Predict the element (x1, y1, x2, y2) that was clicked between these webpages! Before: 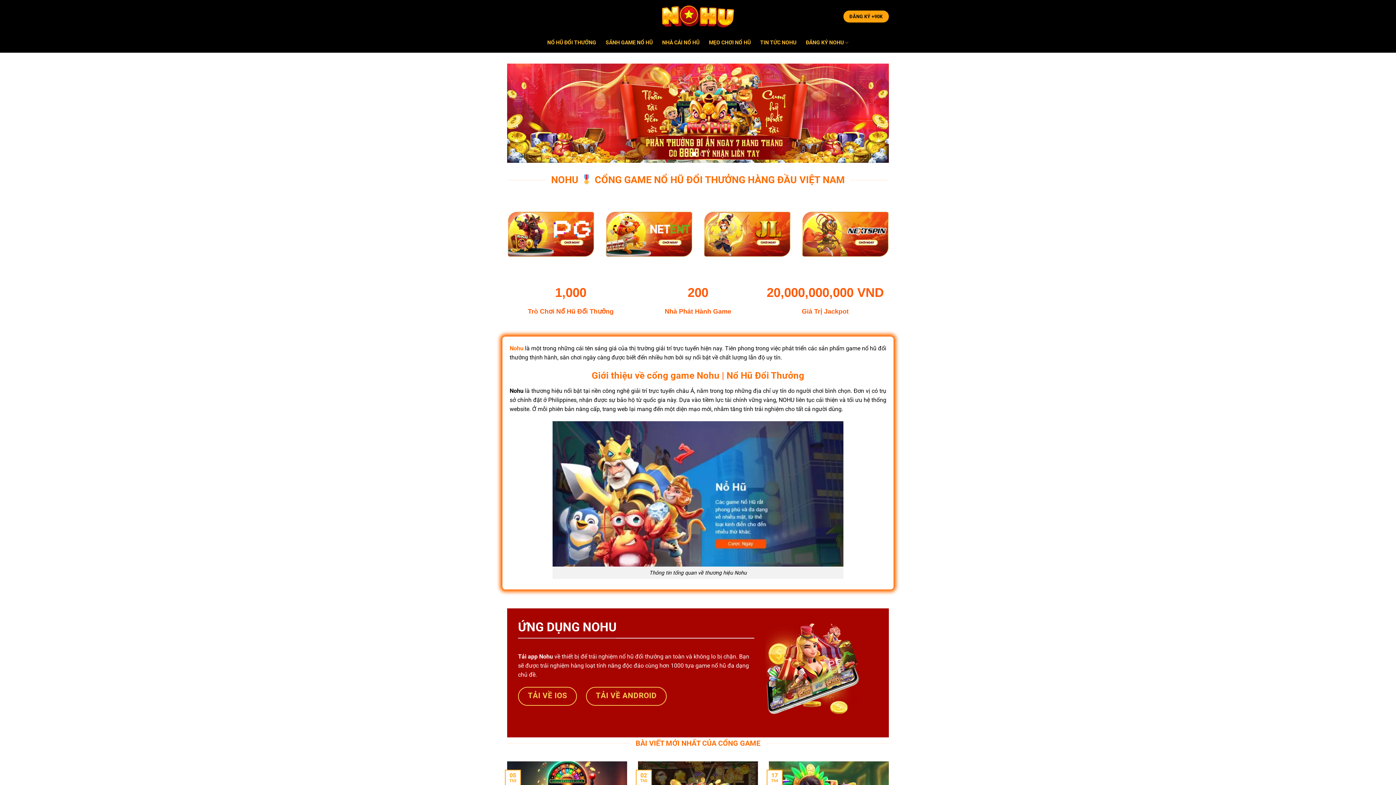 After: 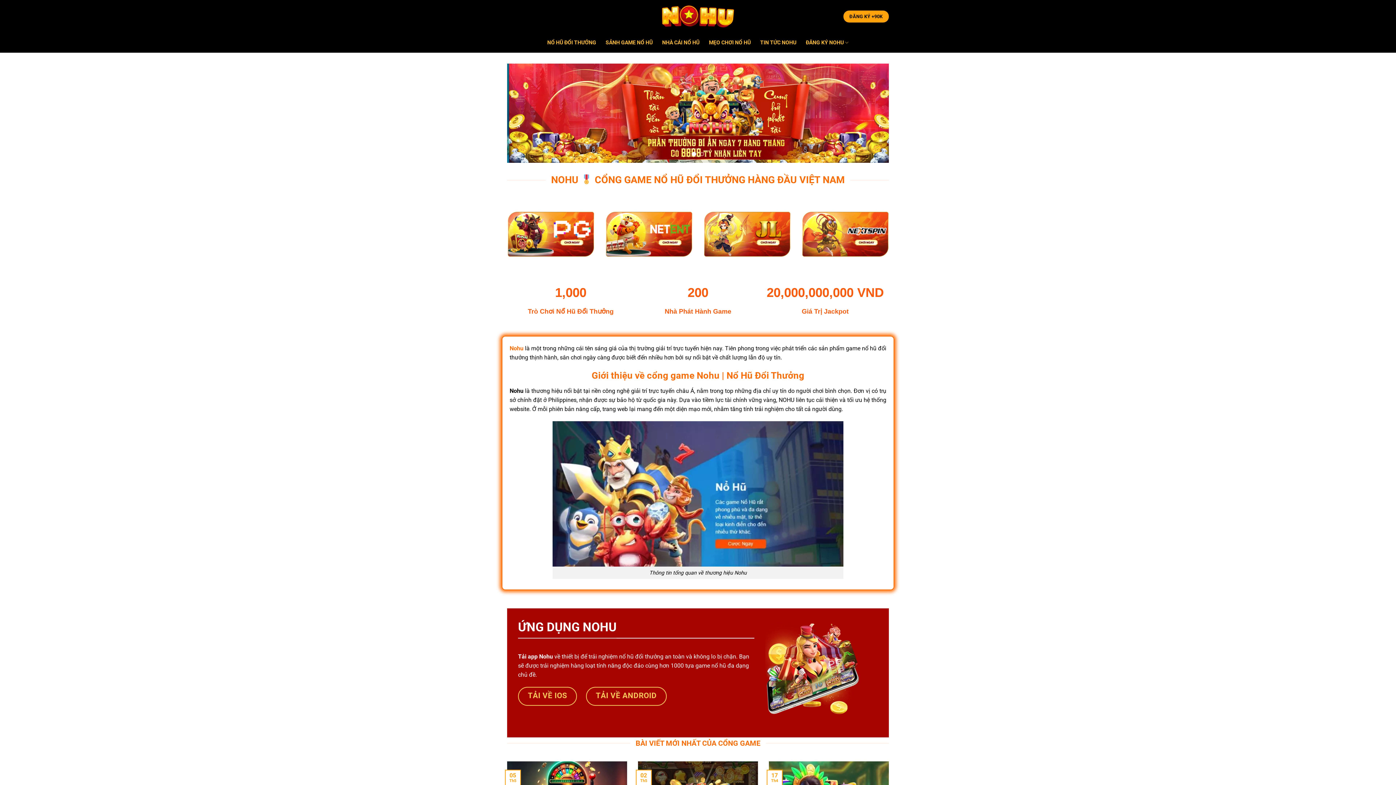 Action: label: Nohu bbox: (509, 345, 523, 352)